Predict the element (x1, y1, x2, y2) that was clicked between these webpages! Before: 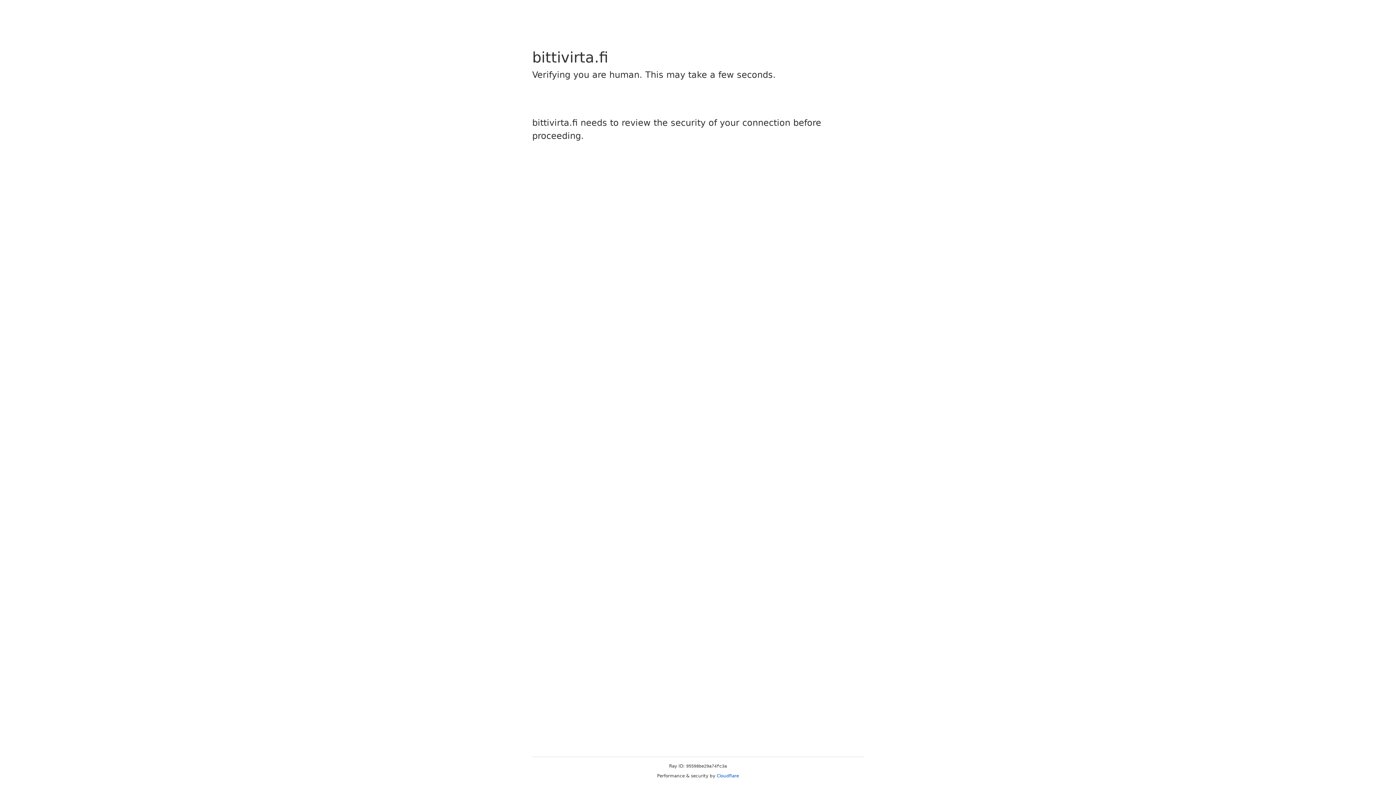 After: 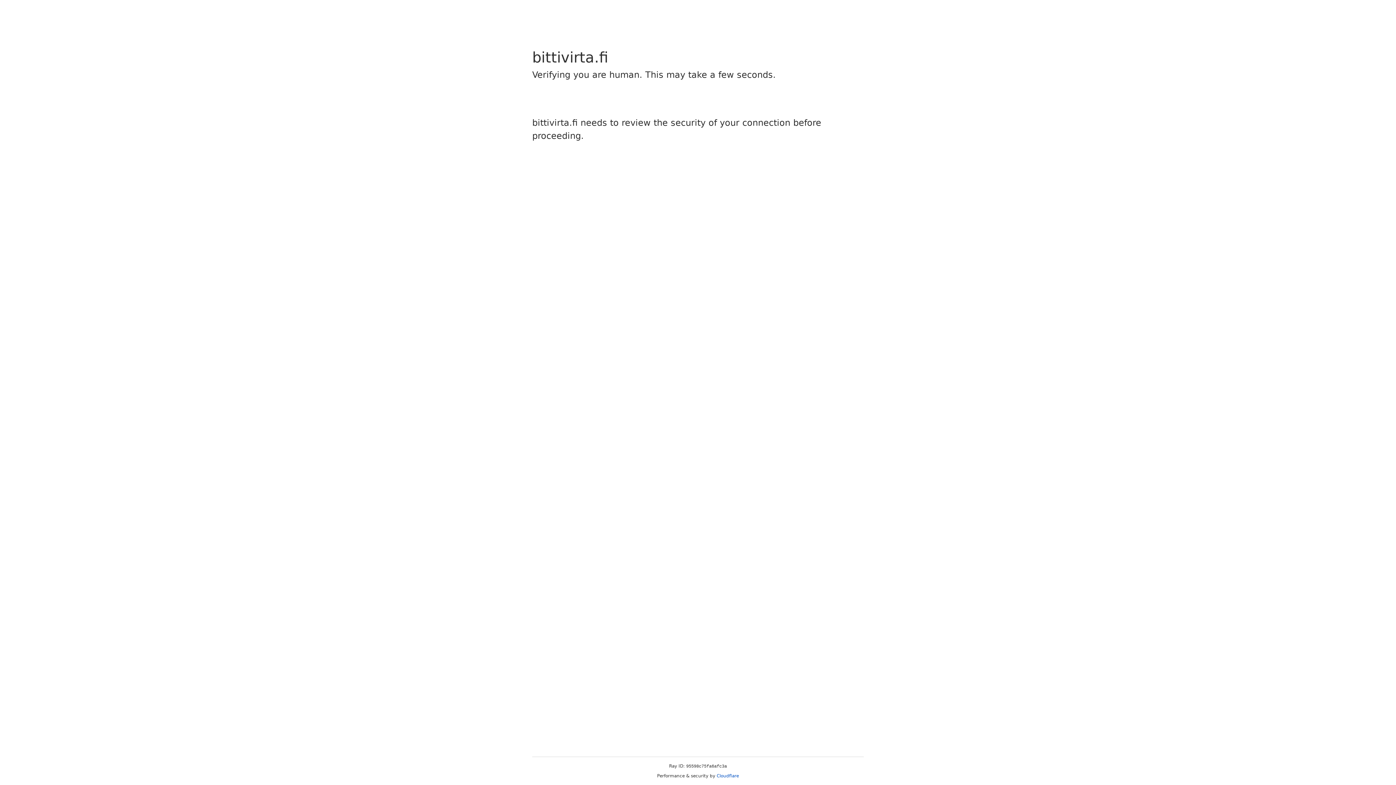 Action: label: Cloudflare bbox: (716, 773, 739, 778)